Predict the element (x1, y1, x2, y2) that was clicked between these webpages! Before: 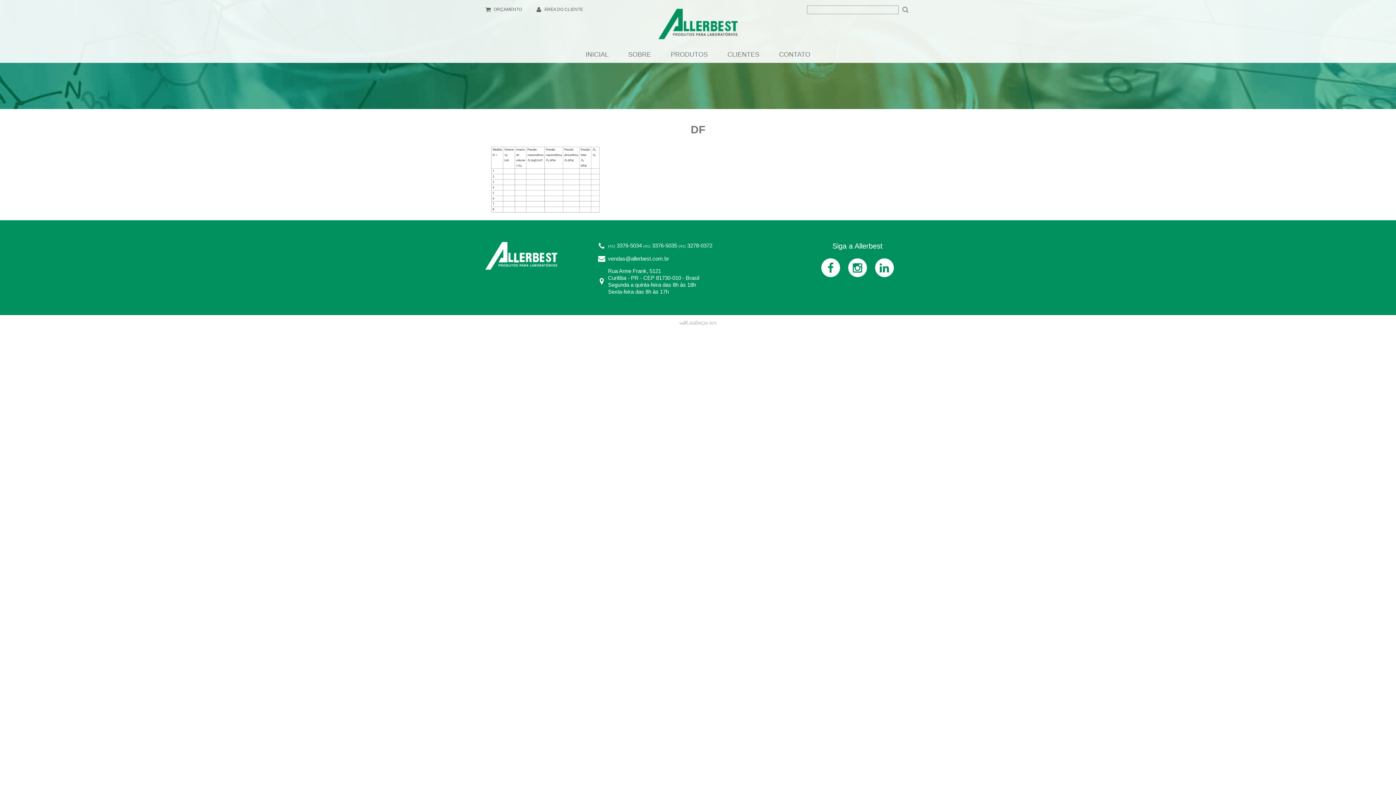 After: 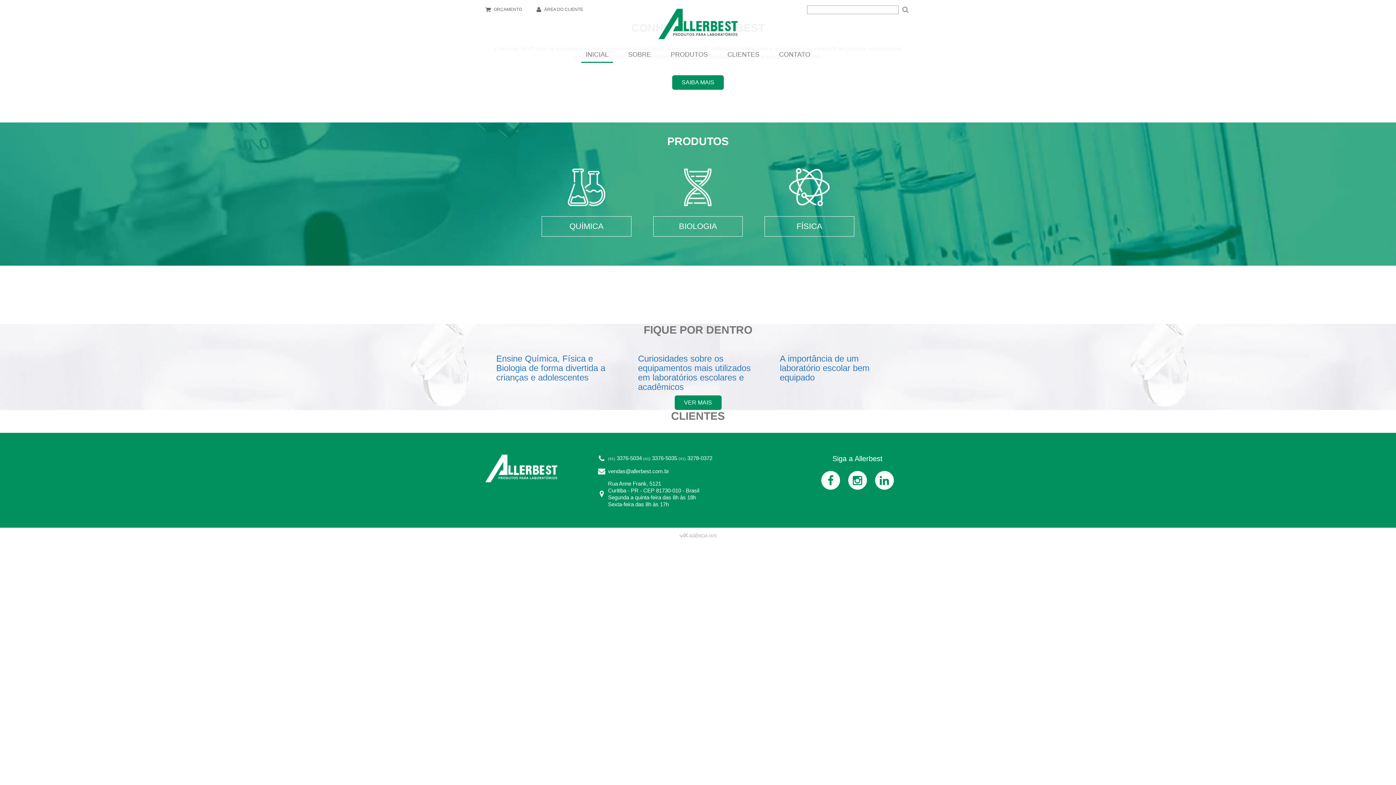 Action: bbox: (658, 23, 737, 29)